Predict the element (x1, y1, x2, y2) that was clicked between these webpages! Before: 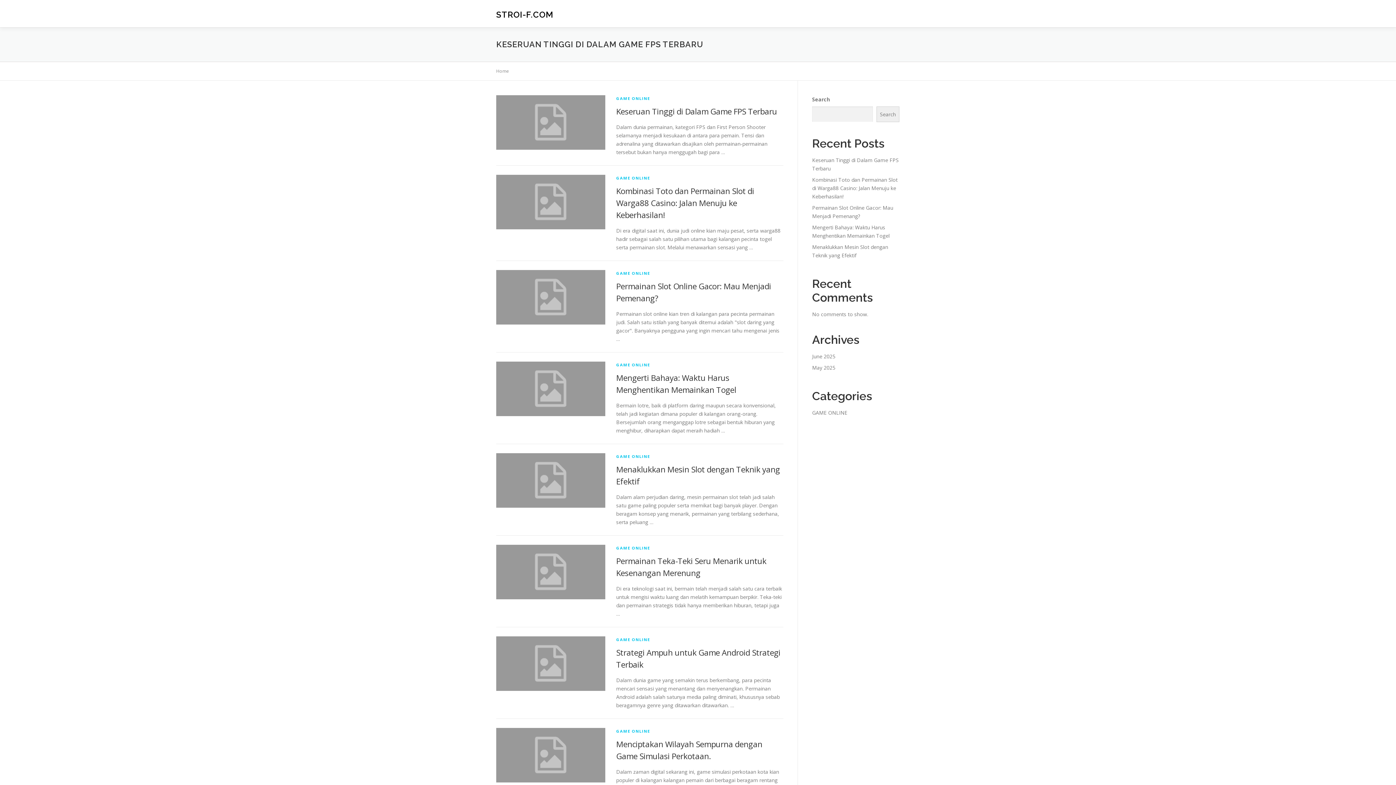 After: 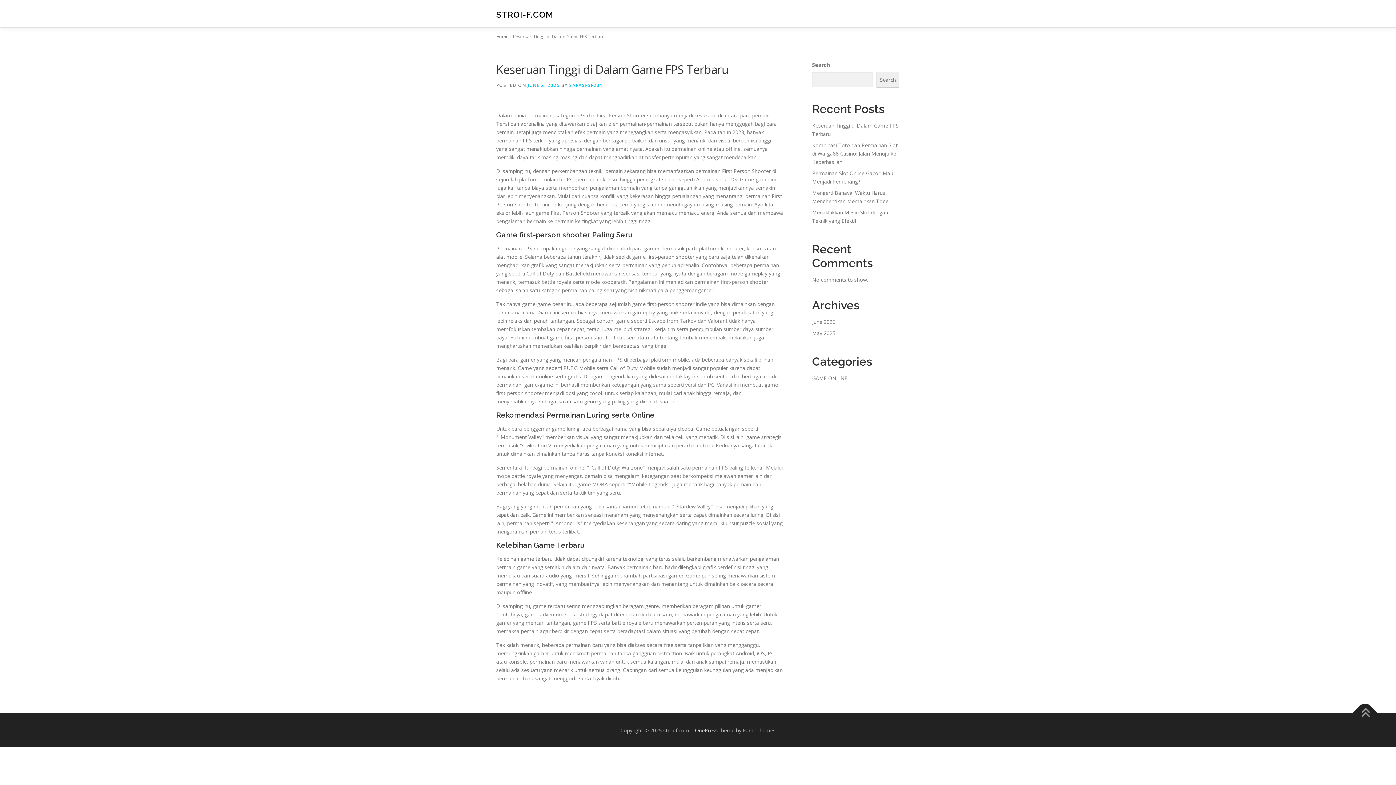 Action: bbox: (616, 105, 777, 116) label: Keseruan Tinggi di Dalam Game FPS Terbaru